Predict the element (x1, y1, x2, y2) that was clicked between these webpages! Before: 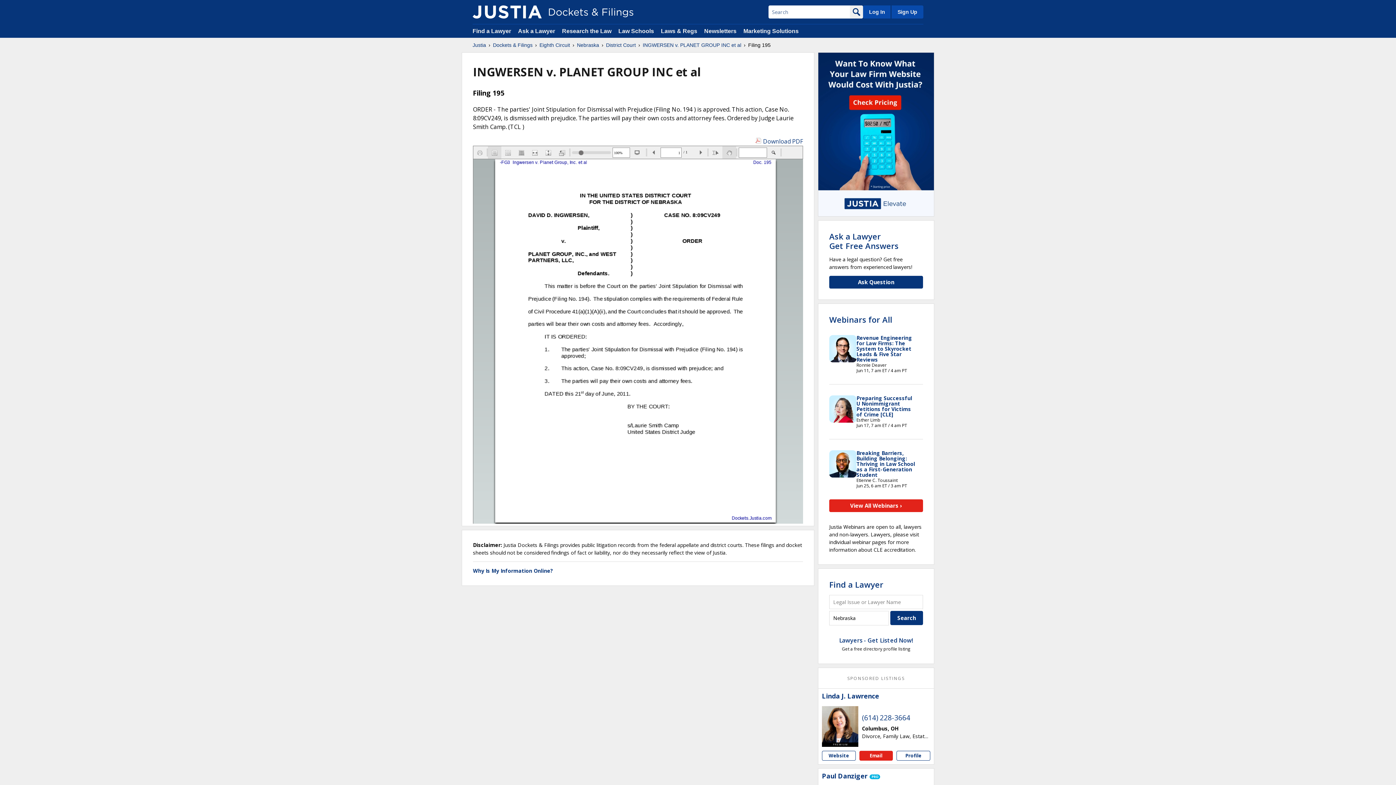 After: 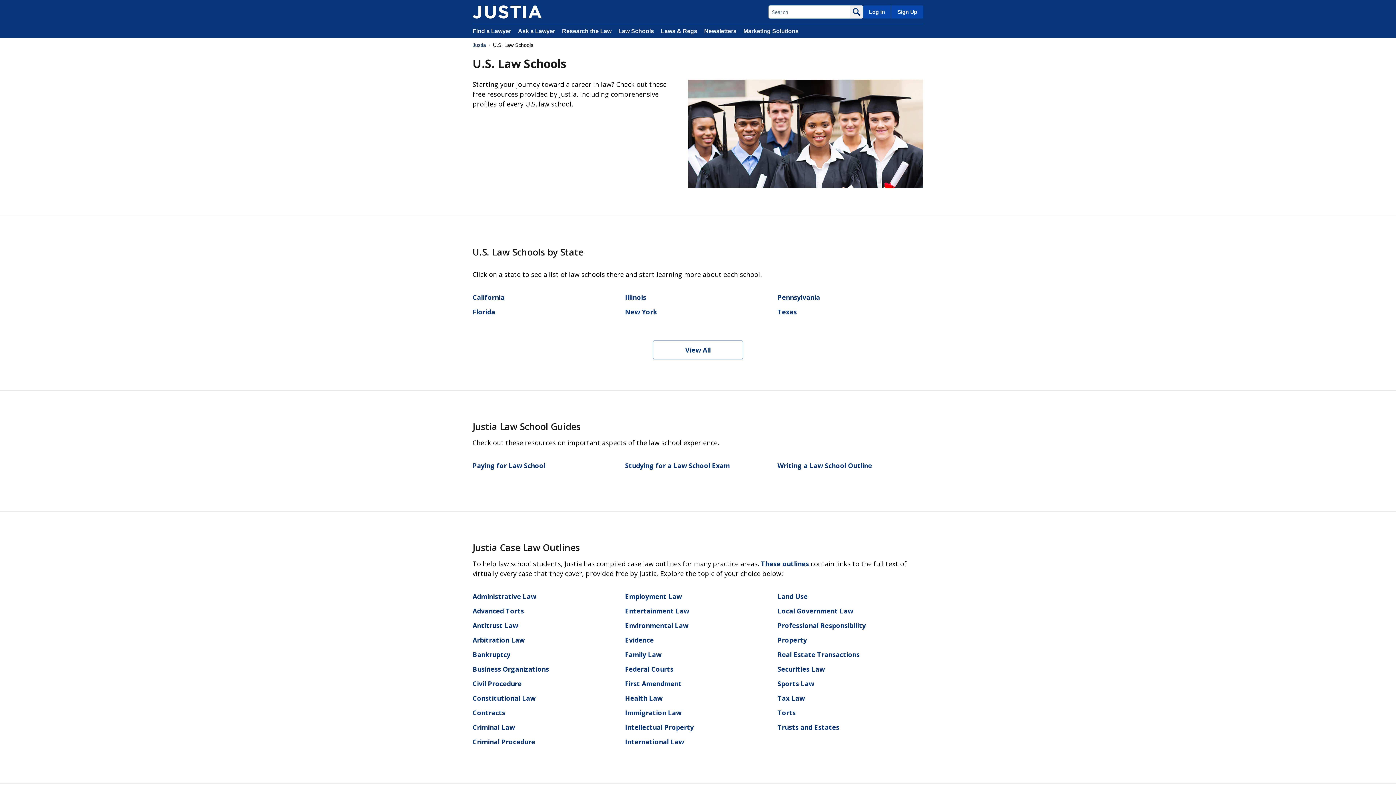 Action: label: Law Schools bbox: (618, 28, 654, 34)